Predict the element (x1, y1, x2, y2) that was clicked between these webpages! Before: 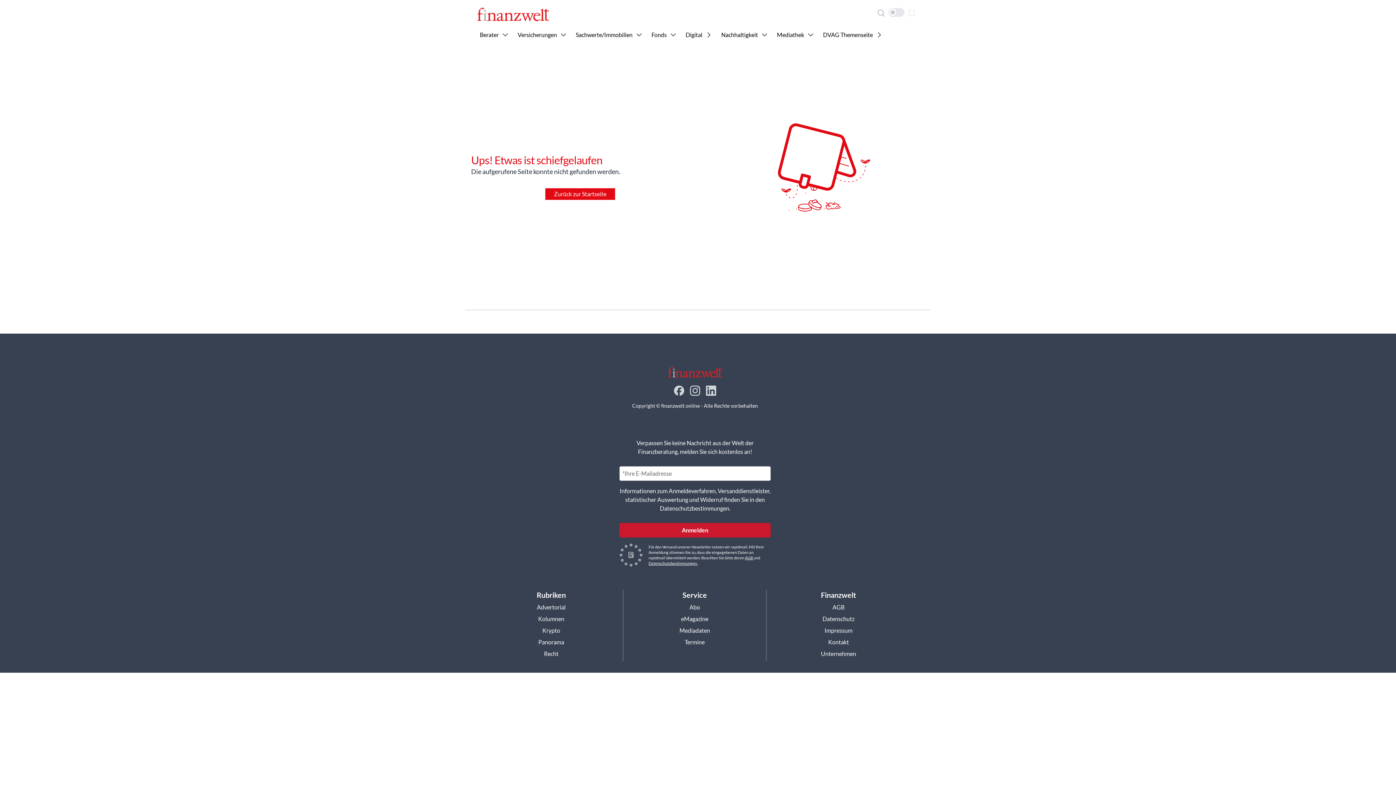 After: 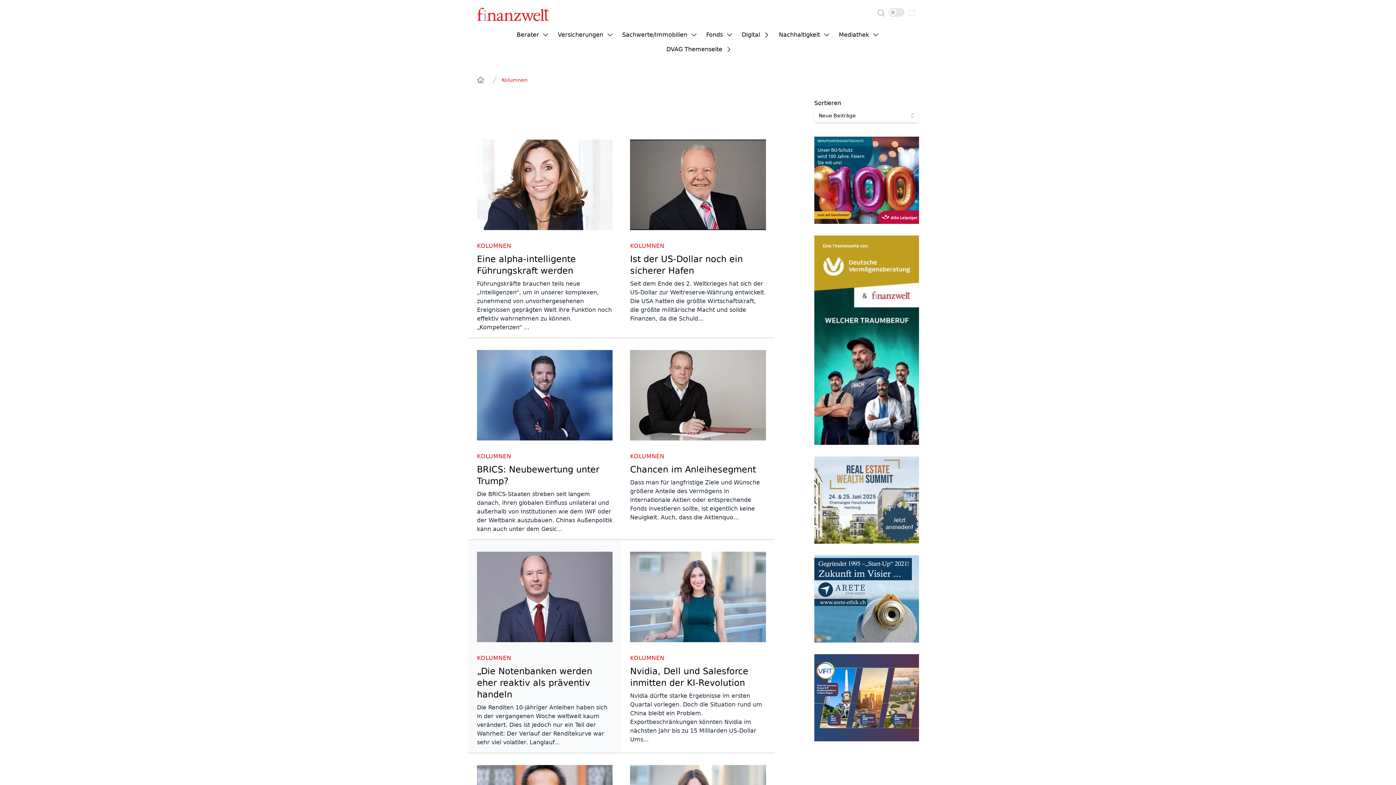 Action: bbox: (538, 614, 564, 623) label: Kolumnen